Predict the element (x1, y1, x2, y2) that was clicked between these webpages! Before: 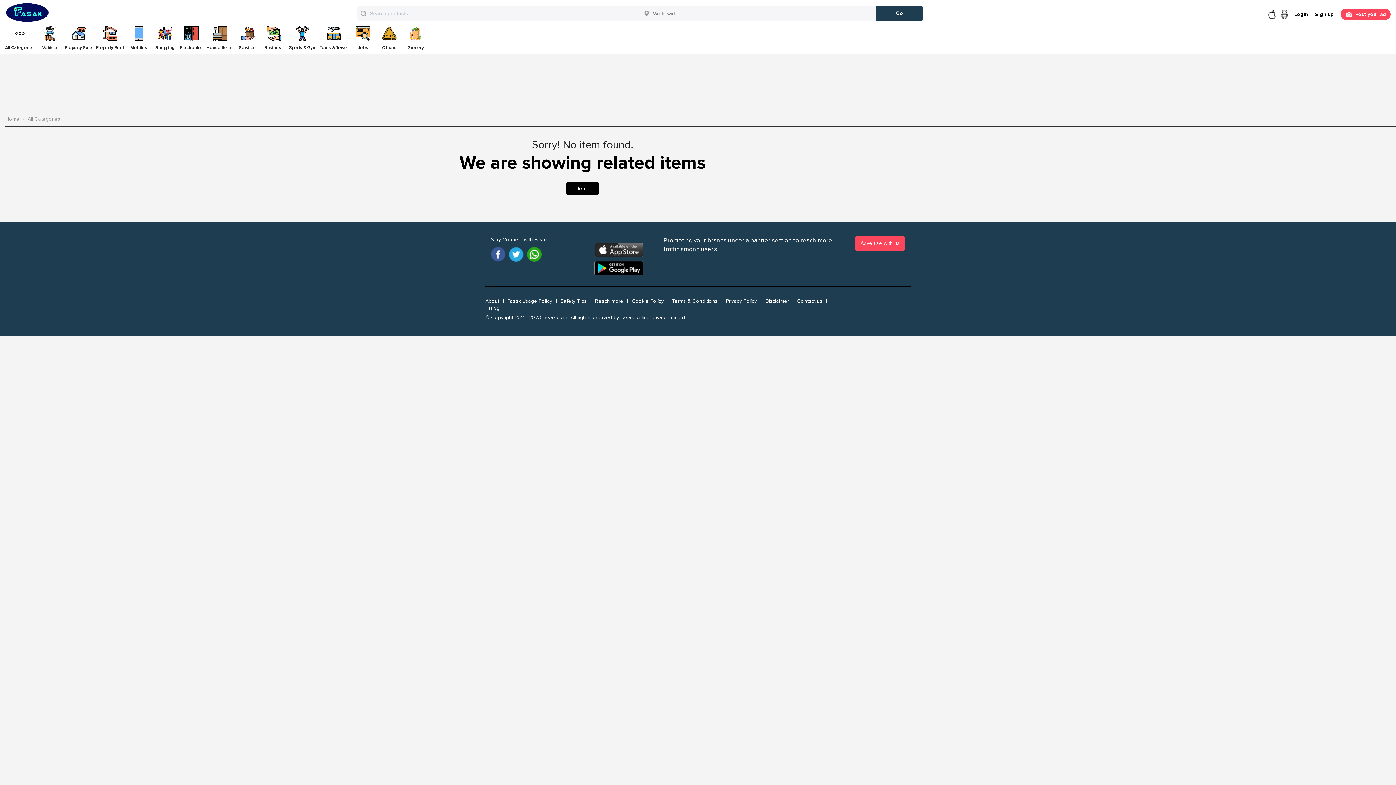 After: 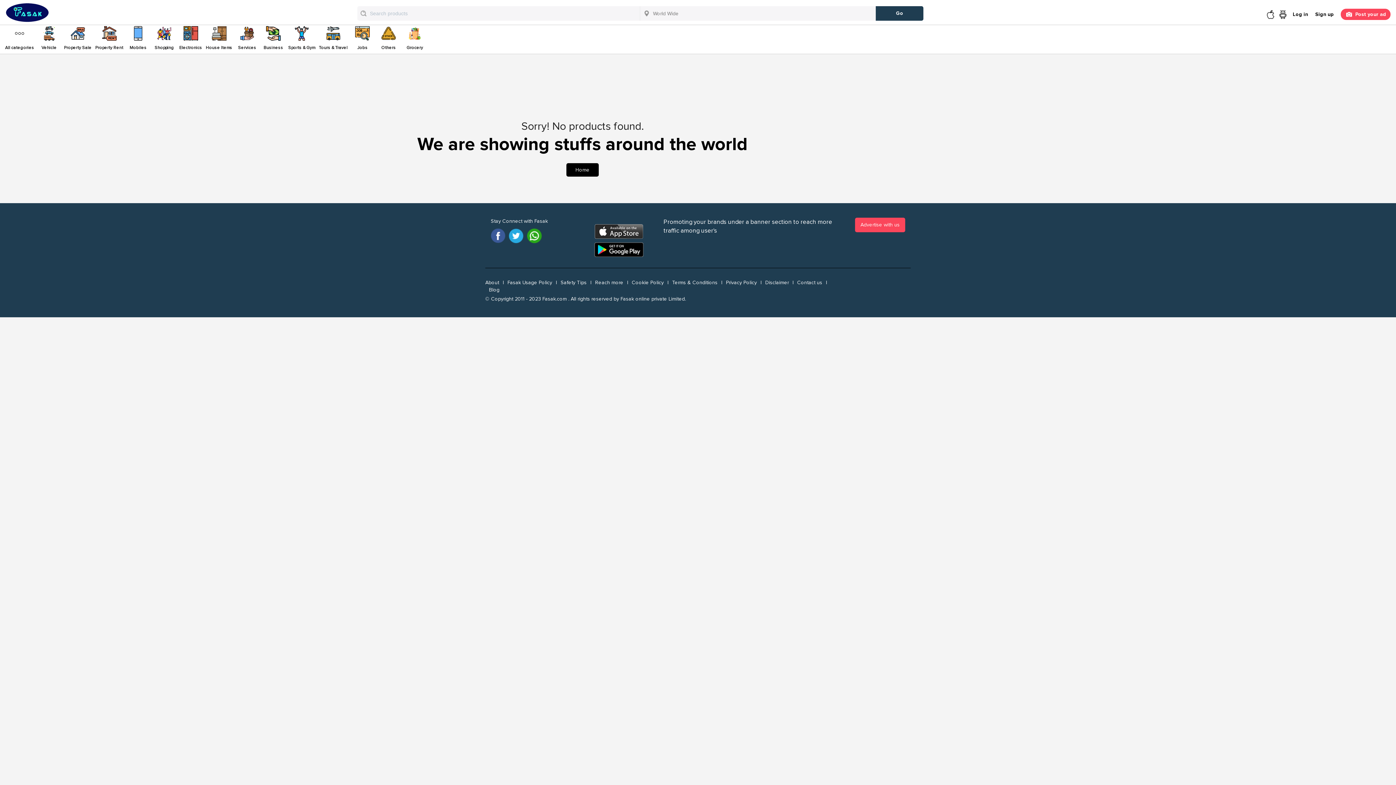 Action: label: Home bbox: (566, 181, 598, 195)